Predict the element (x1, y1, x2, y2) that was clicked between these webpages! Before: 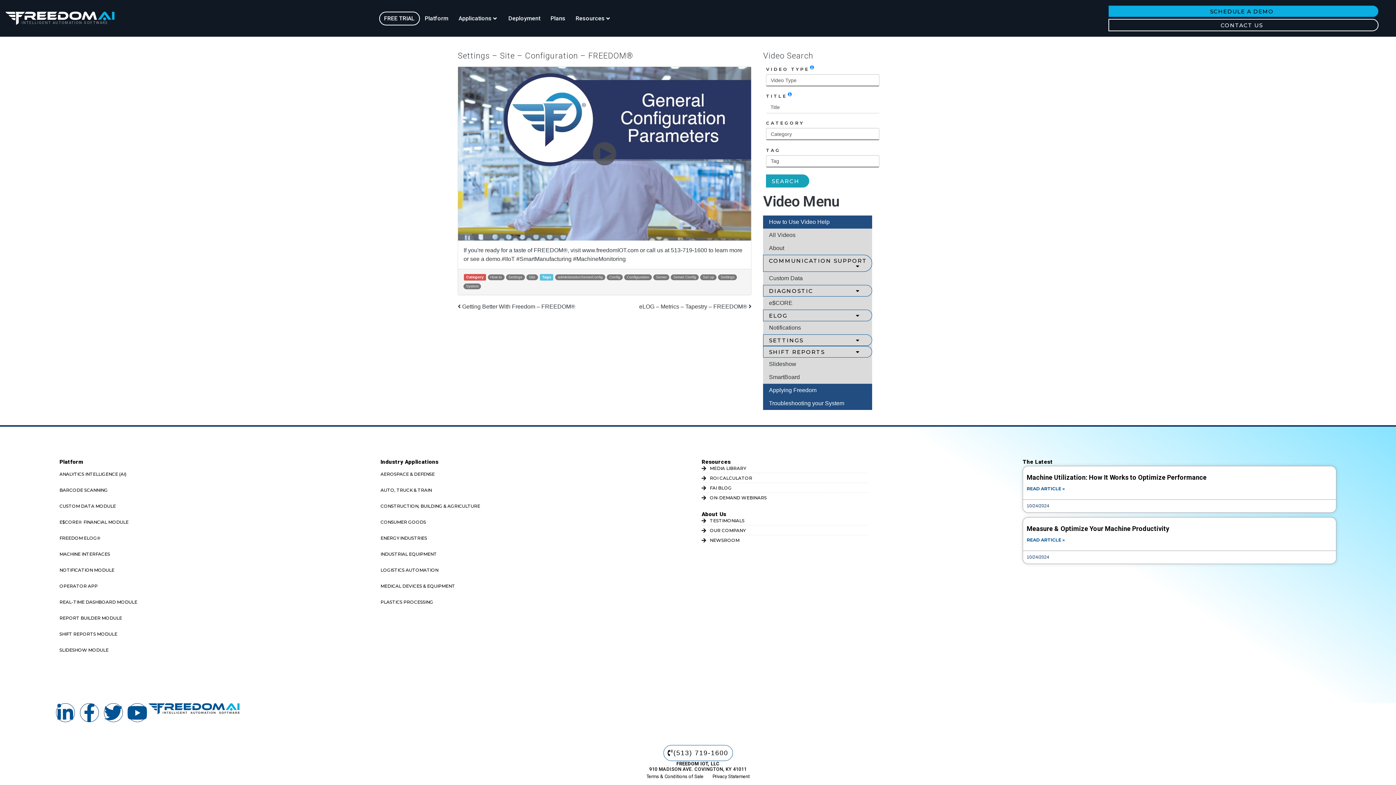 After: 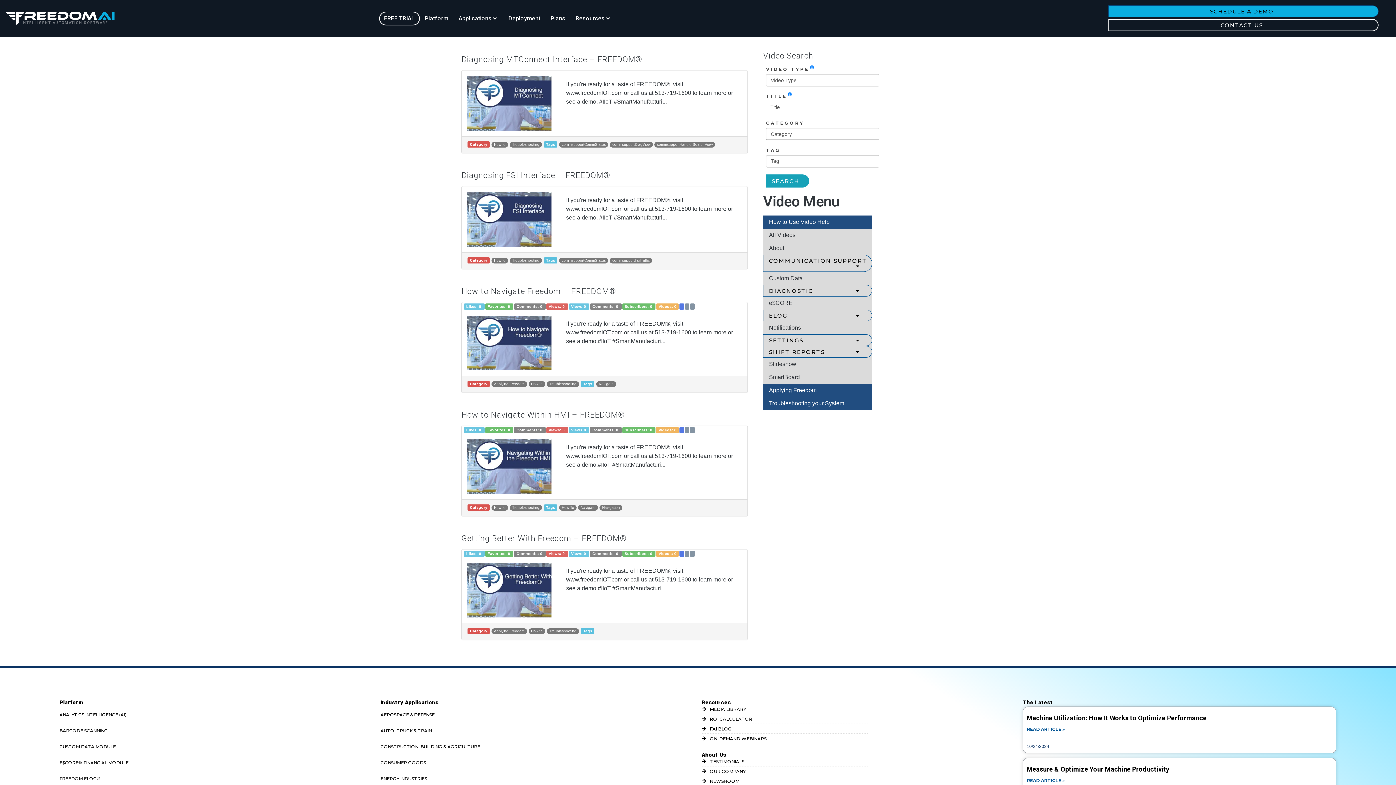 Action: bbox: (763, 397, 872, 410) label: Troubleshooting your System